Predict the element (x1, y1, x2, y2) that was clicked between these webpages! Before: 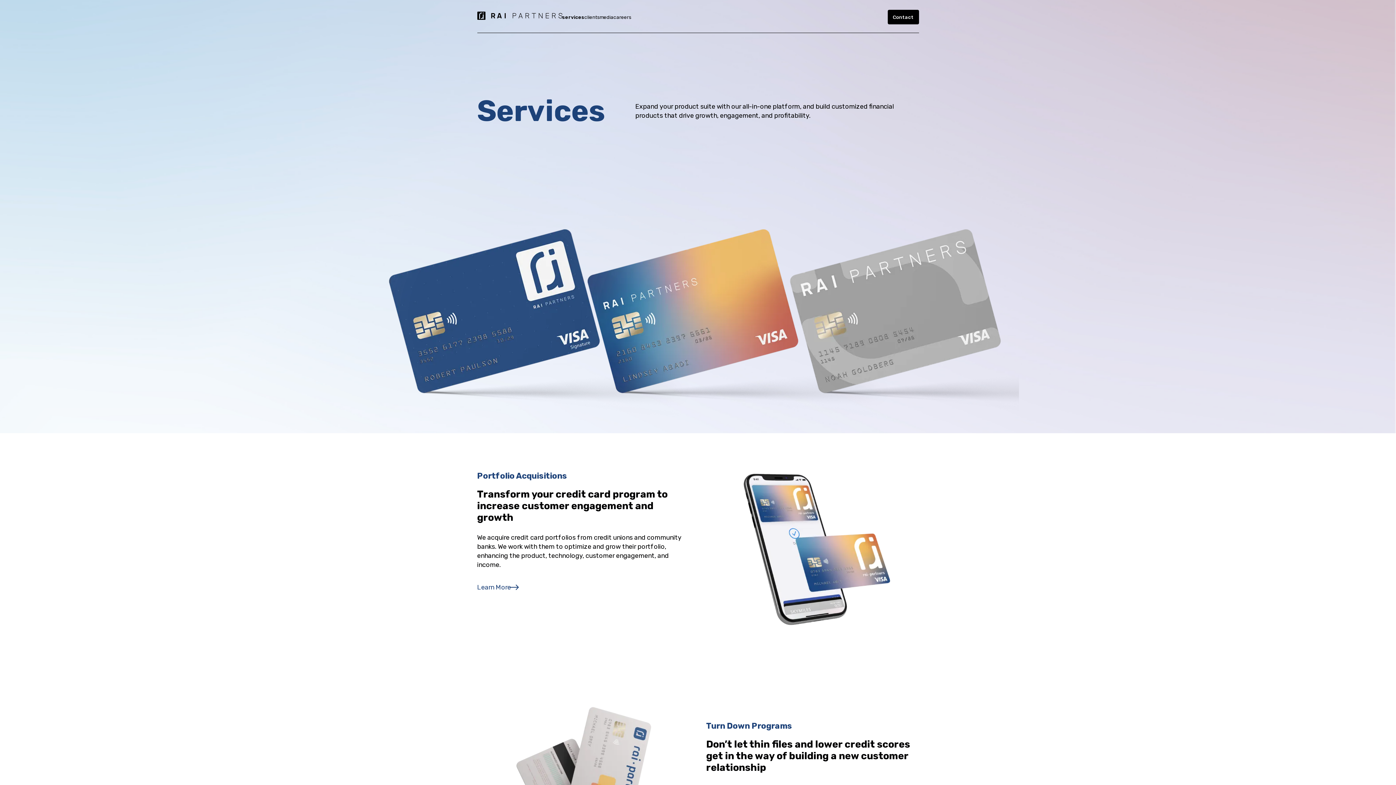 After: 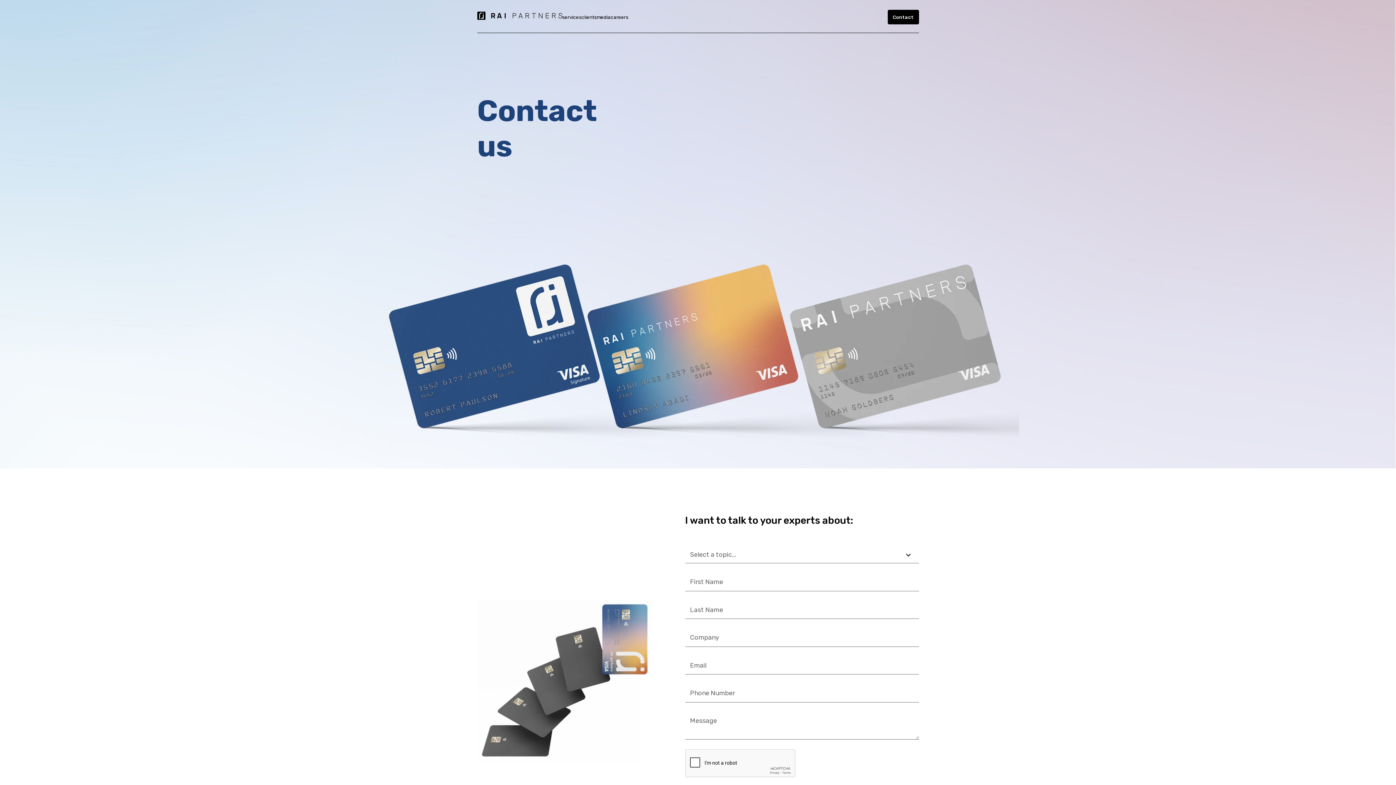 Action: label: Contact bbox: (887, 9, 919, 24)